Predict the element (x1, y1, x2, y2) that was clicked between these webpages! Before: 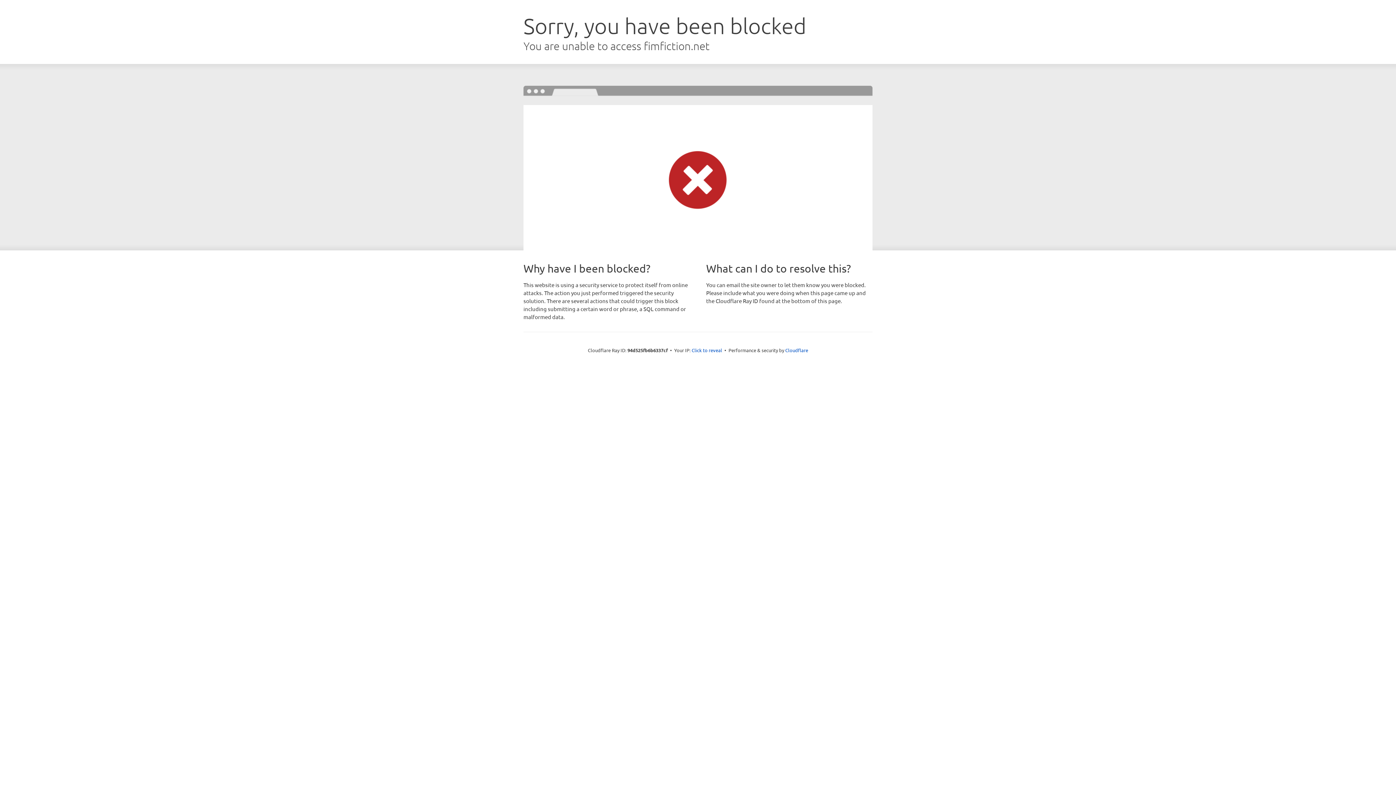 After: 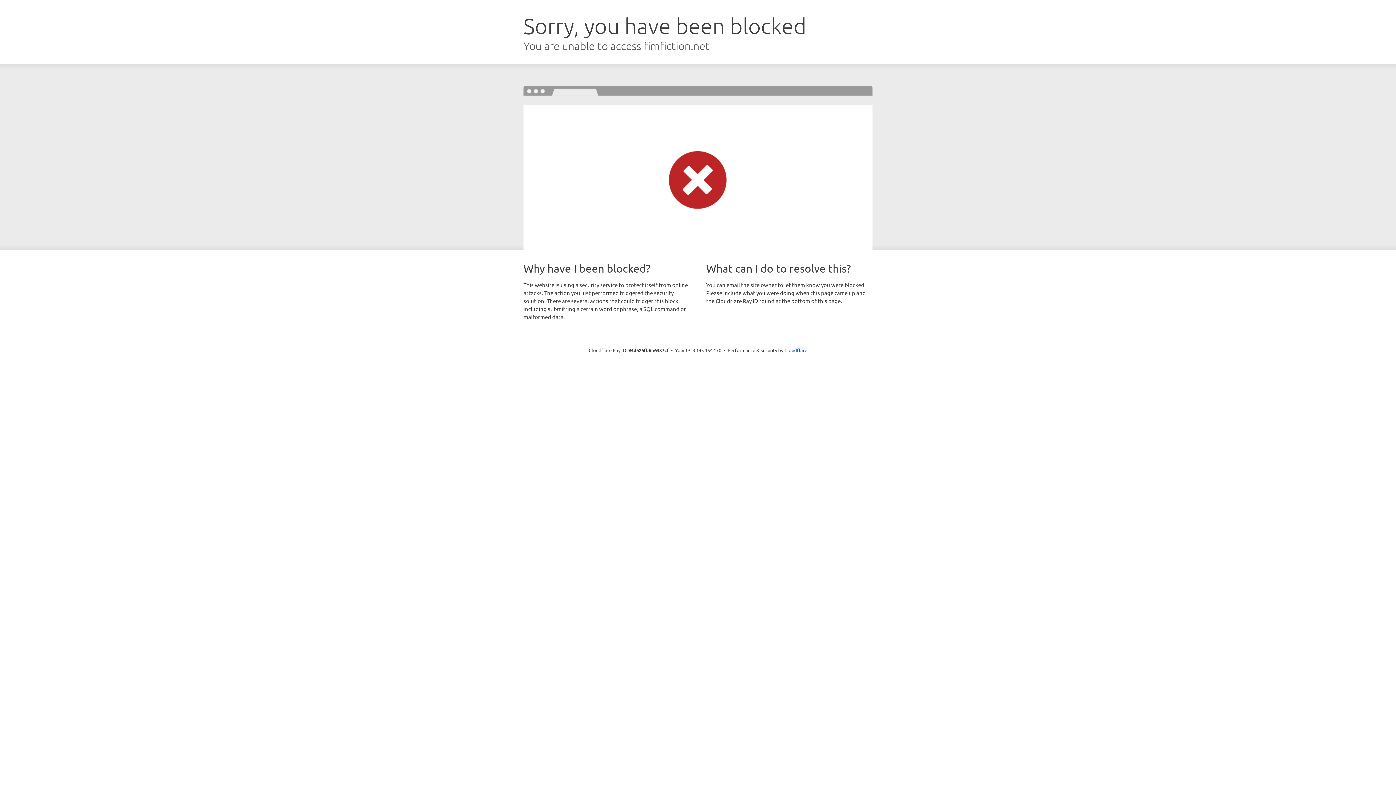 Action: label: Click to reveal bbox: (691, 346, 722, 353)